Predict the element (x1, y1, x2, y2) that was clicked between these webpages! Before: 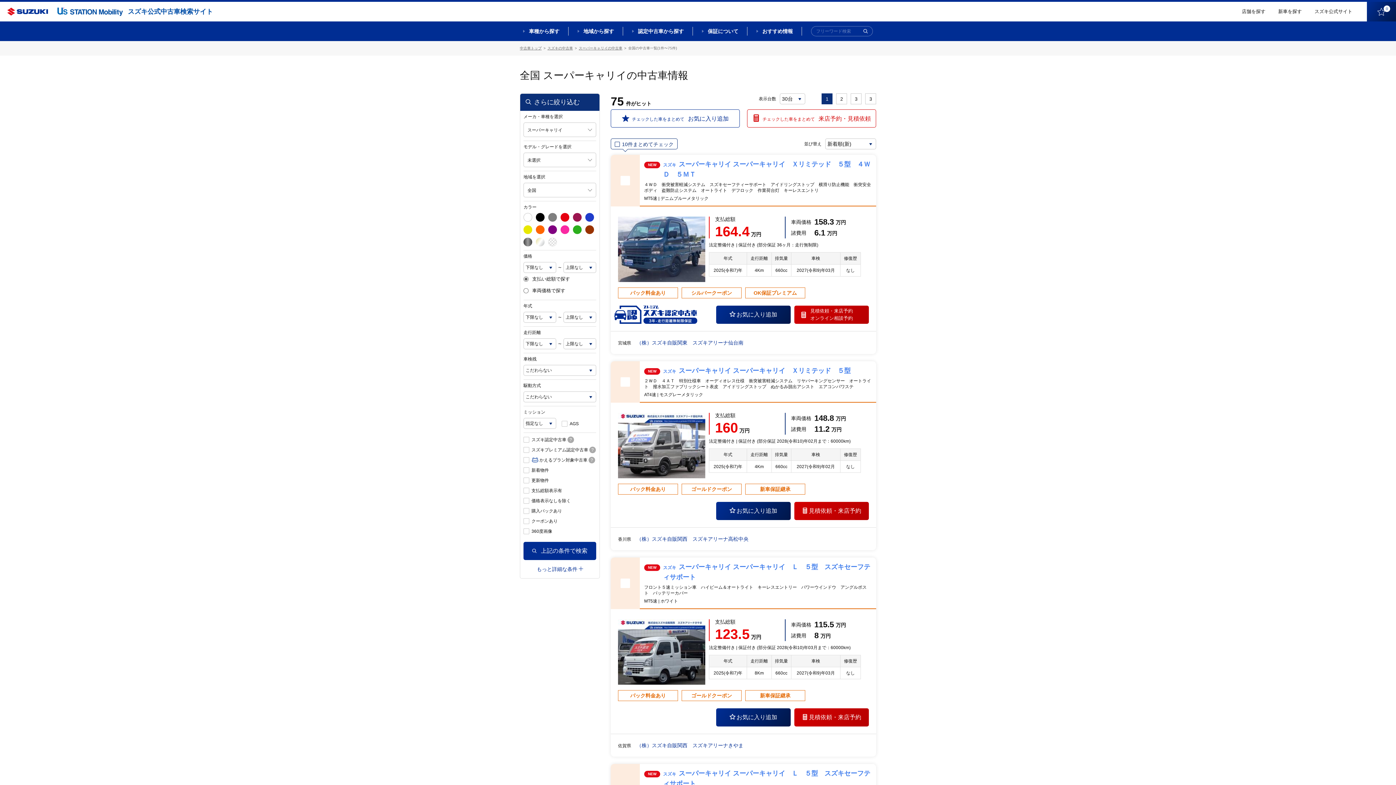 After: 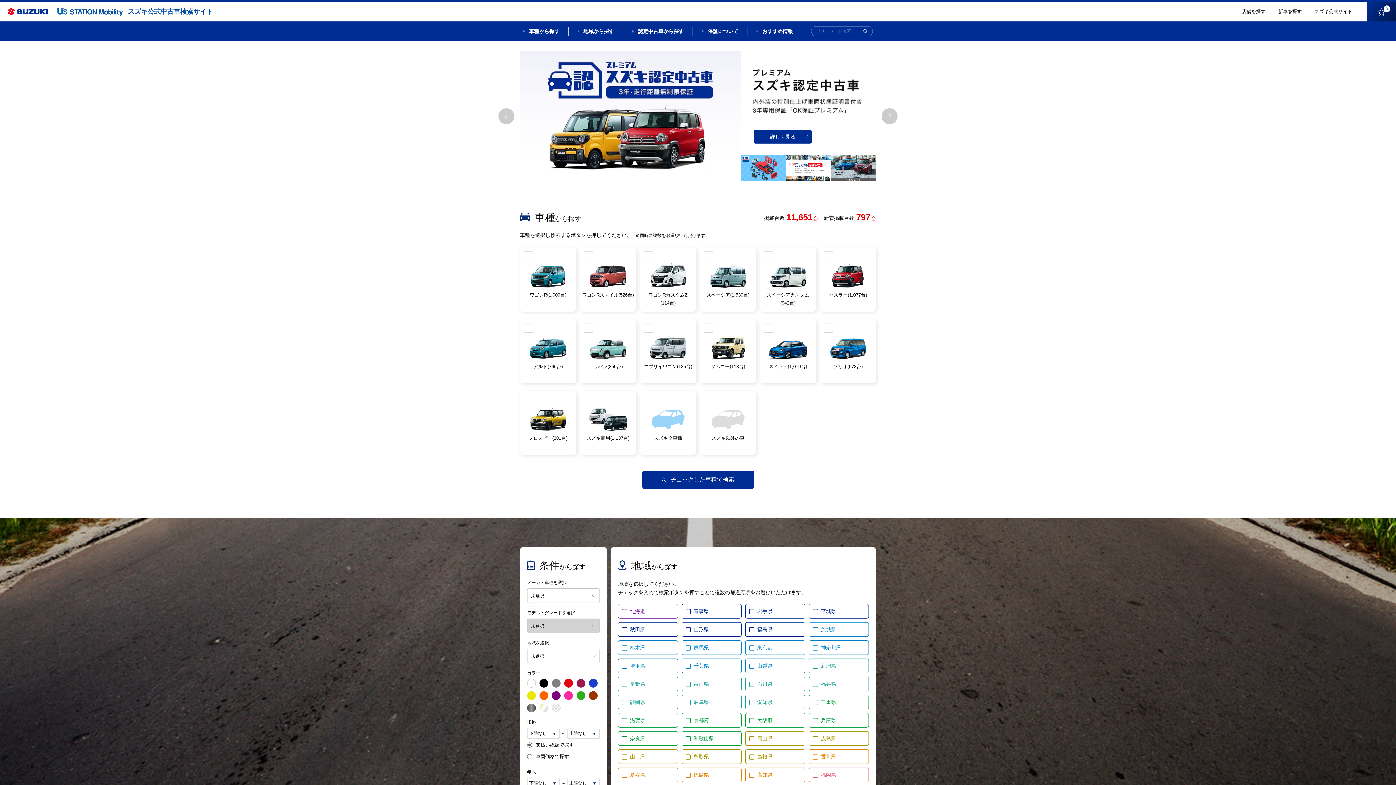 Action: bbox: (520, 46, 541, 50) label: 中古車トップ